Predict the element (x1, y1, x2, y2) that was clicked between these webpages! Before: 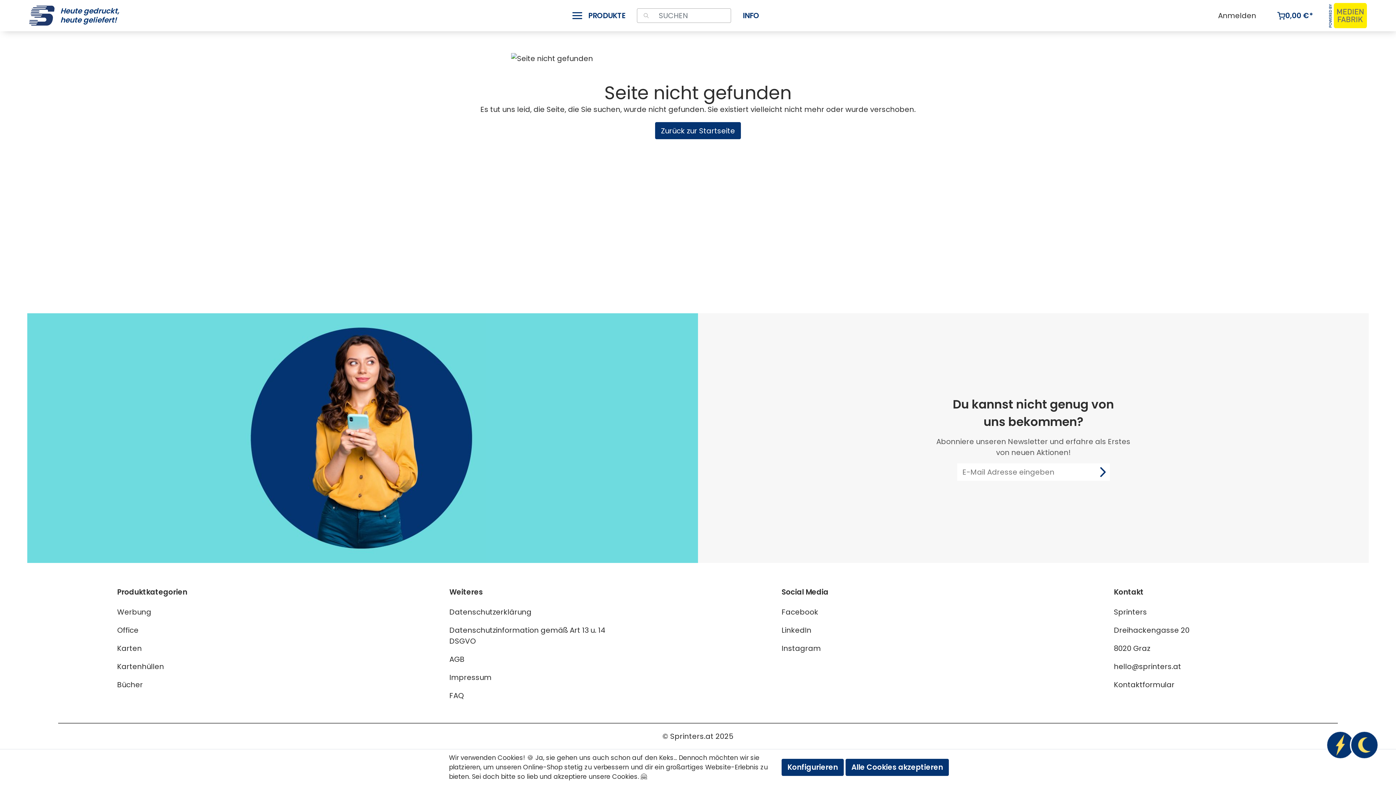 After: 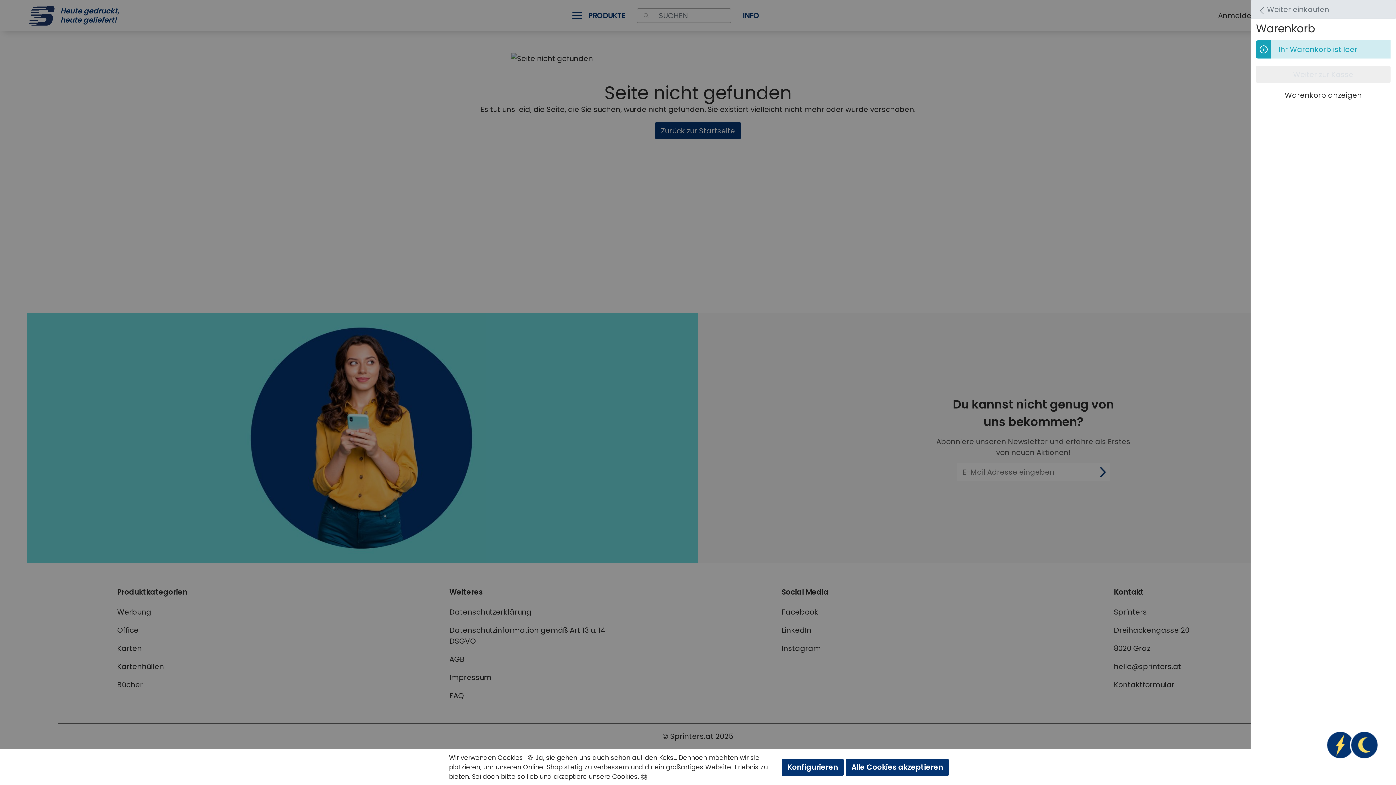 Action: label: Warenkorb bbox: (1271, 7, 1319, 24)